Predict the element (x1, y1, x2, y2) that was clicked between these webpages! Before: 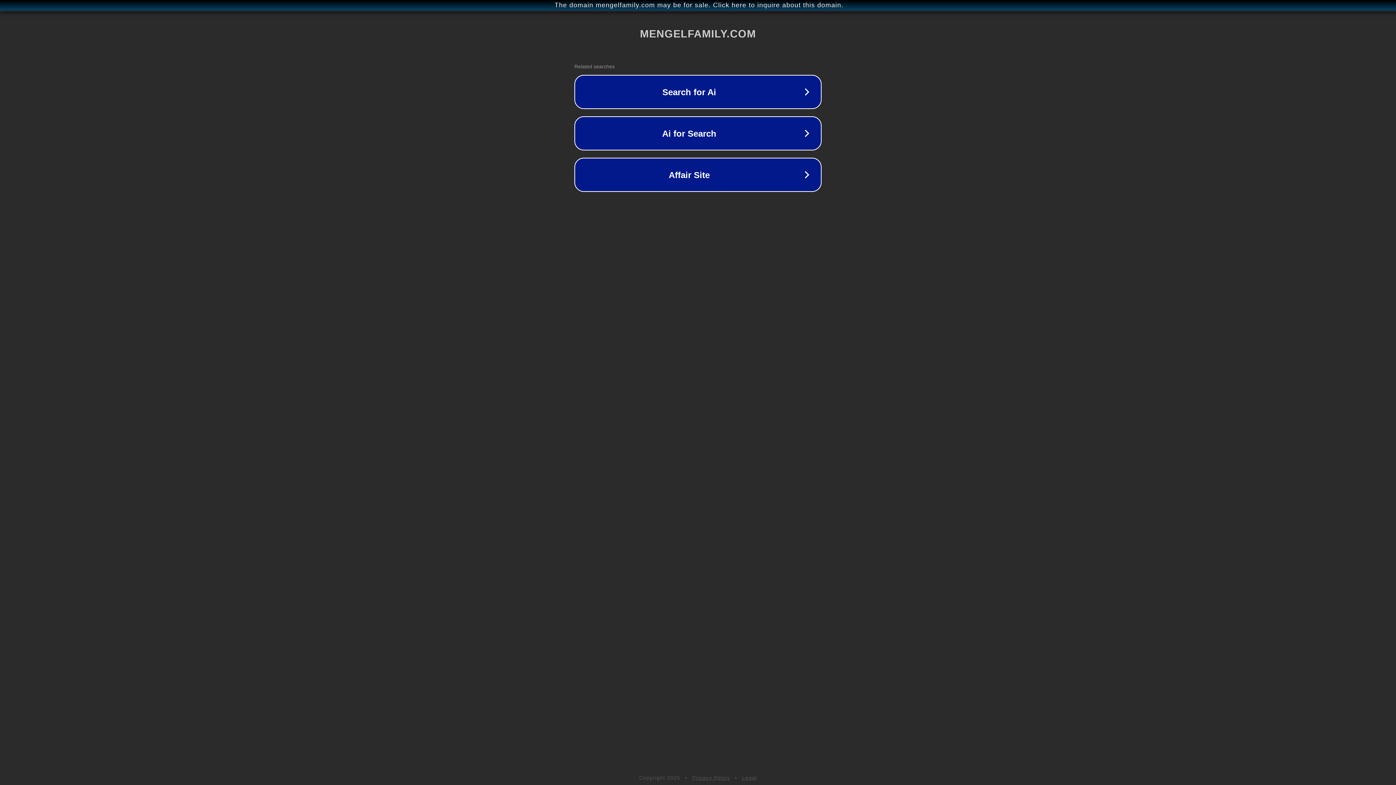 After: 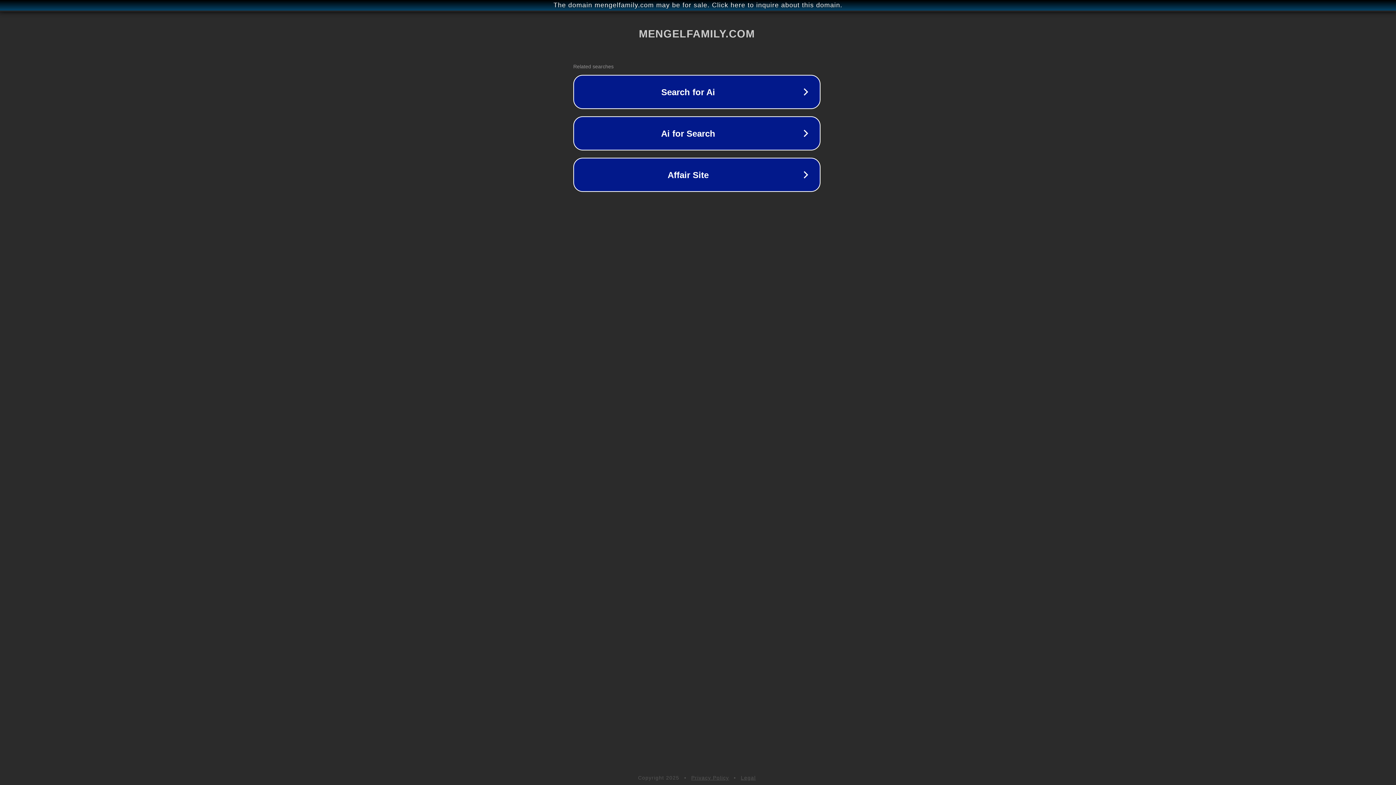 Action: label: The domain mengelfamily.com may be for sale. Click here to inquire about this domain. bbox: (1, 1, 1397, 9)